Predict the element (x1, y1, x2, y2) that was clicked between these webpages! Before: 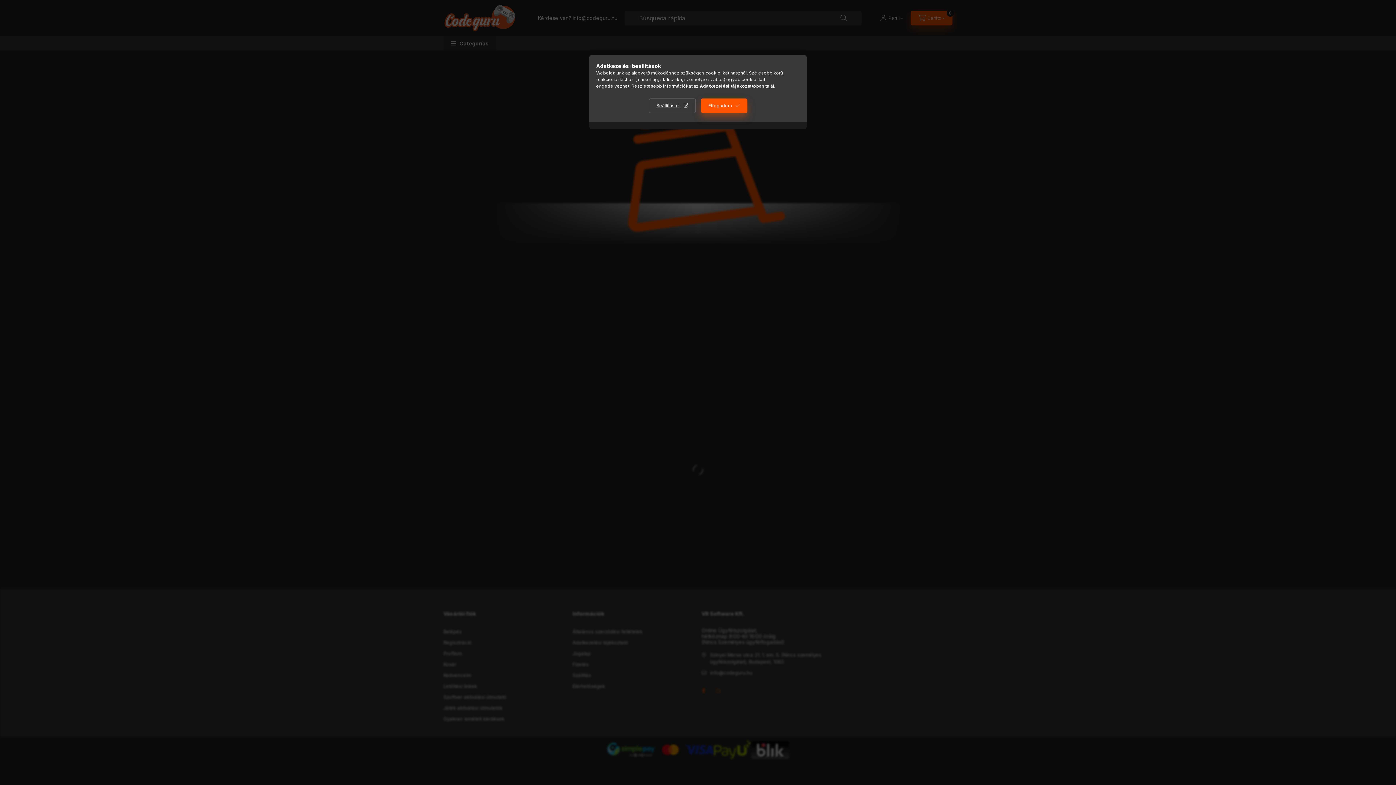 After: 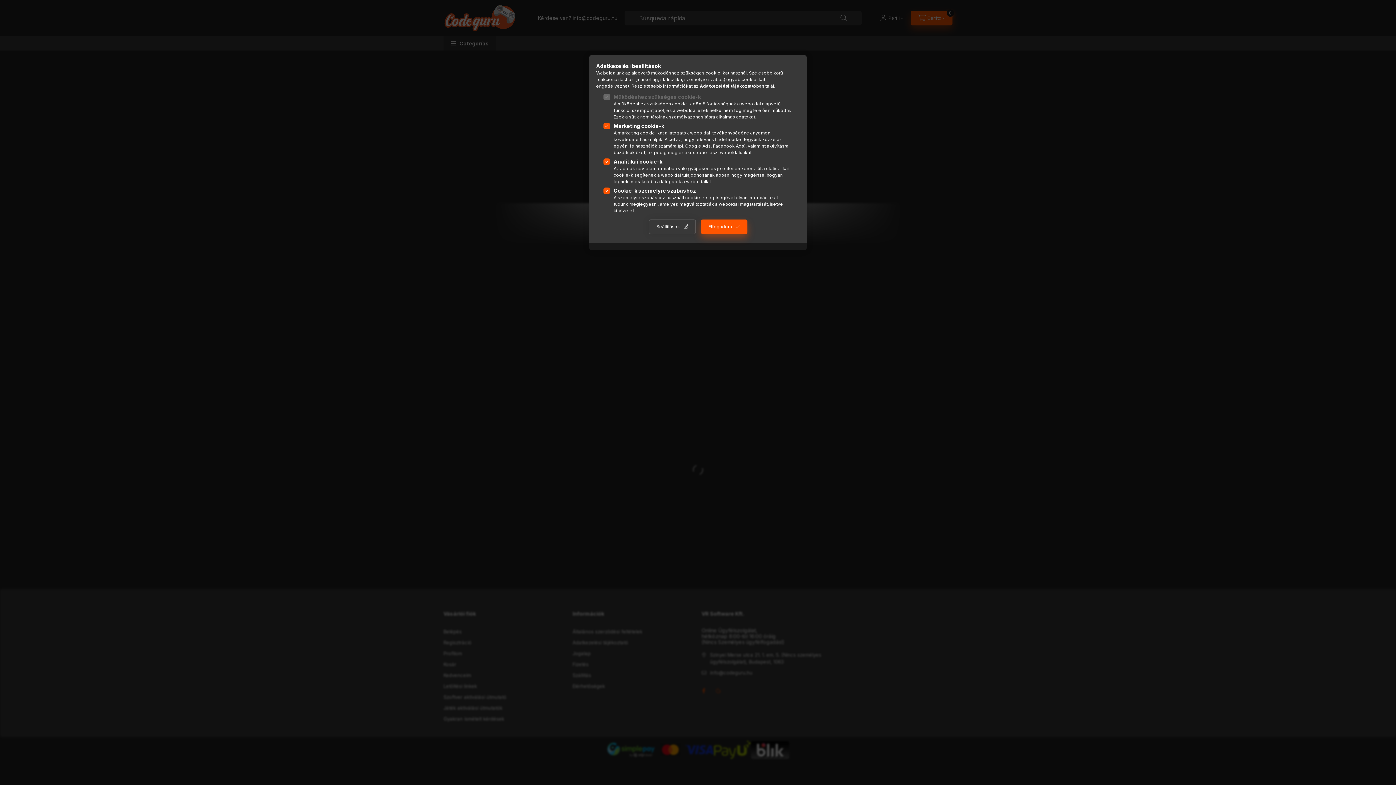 Action: bbox: (648, 98, 695, 113) label: Beállítások